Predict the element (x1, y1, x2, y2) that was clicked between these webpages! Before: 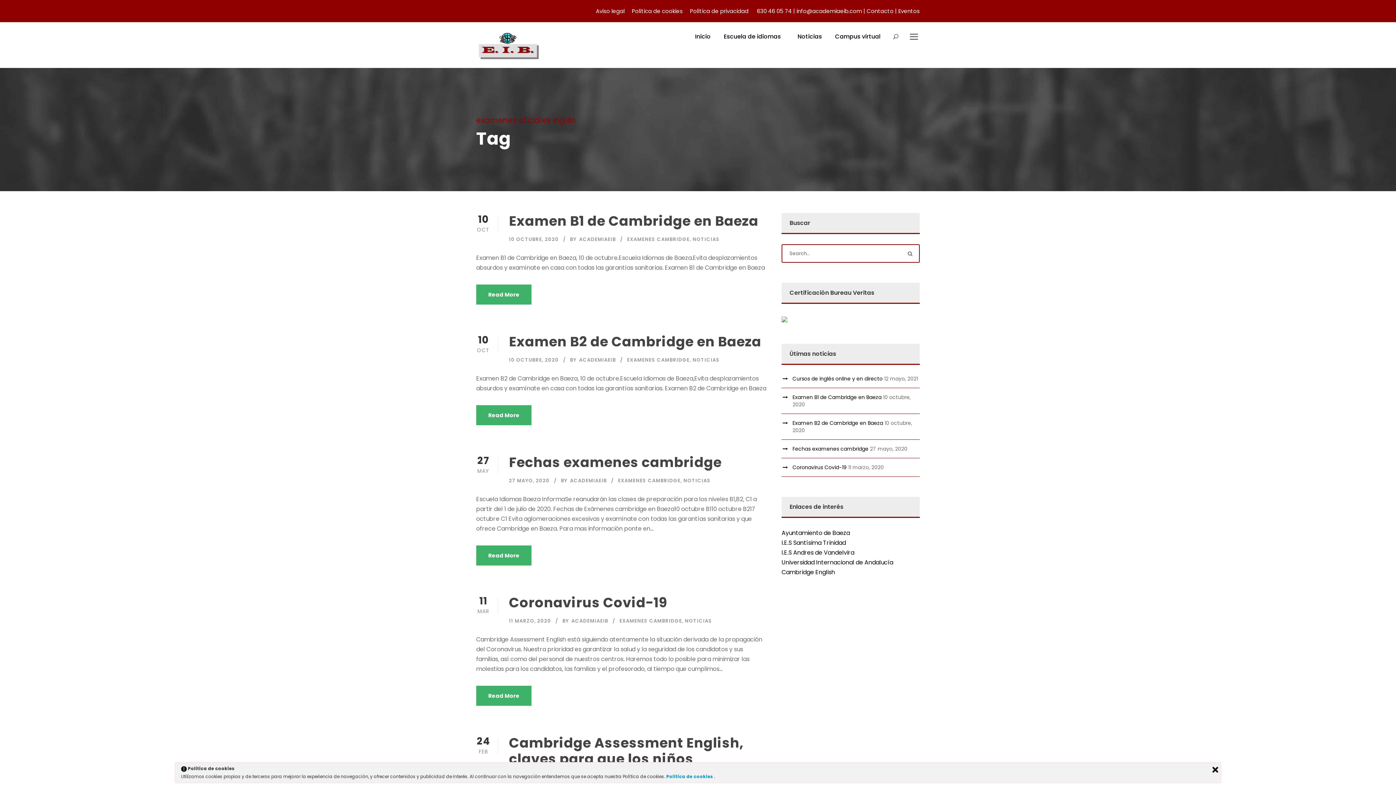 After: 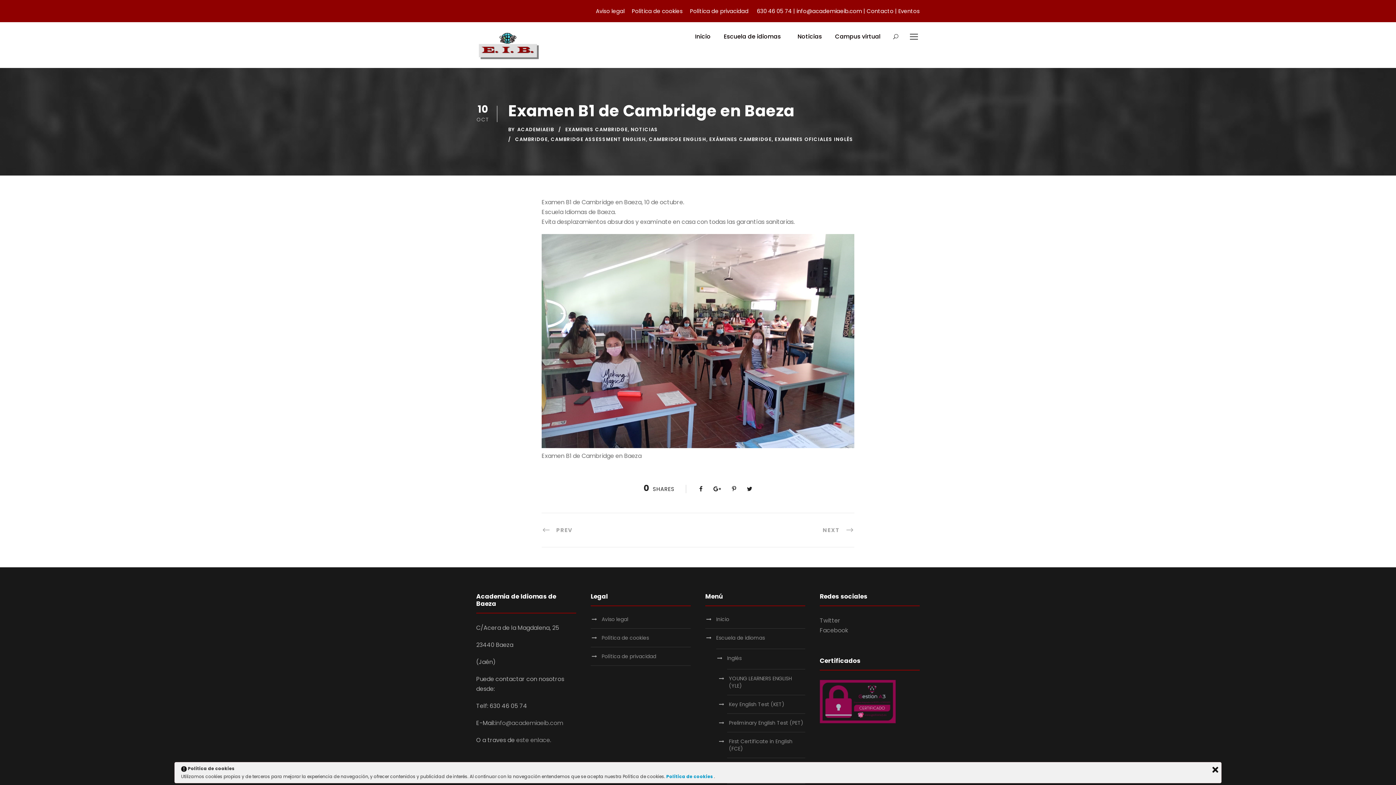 Action: label: Examen B1 de Cambridge en Baeza bbox: (509, 211, 758, 230)